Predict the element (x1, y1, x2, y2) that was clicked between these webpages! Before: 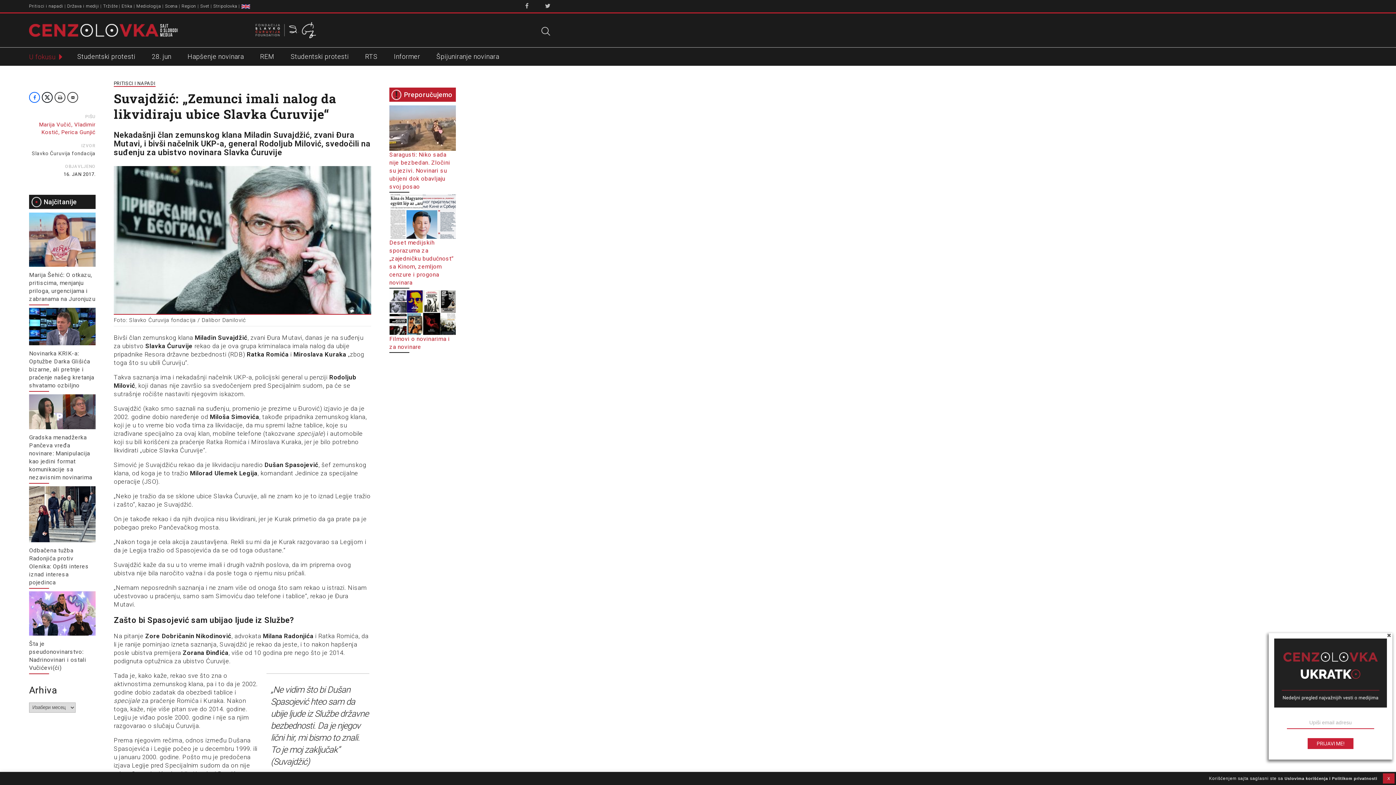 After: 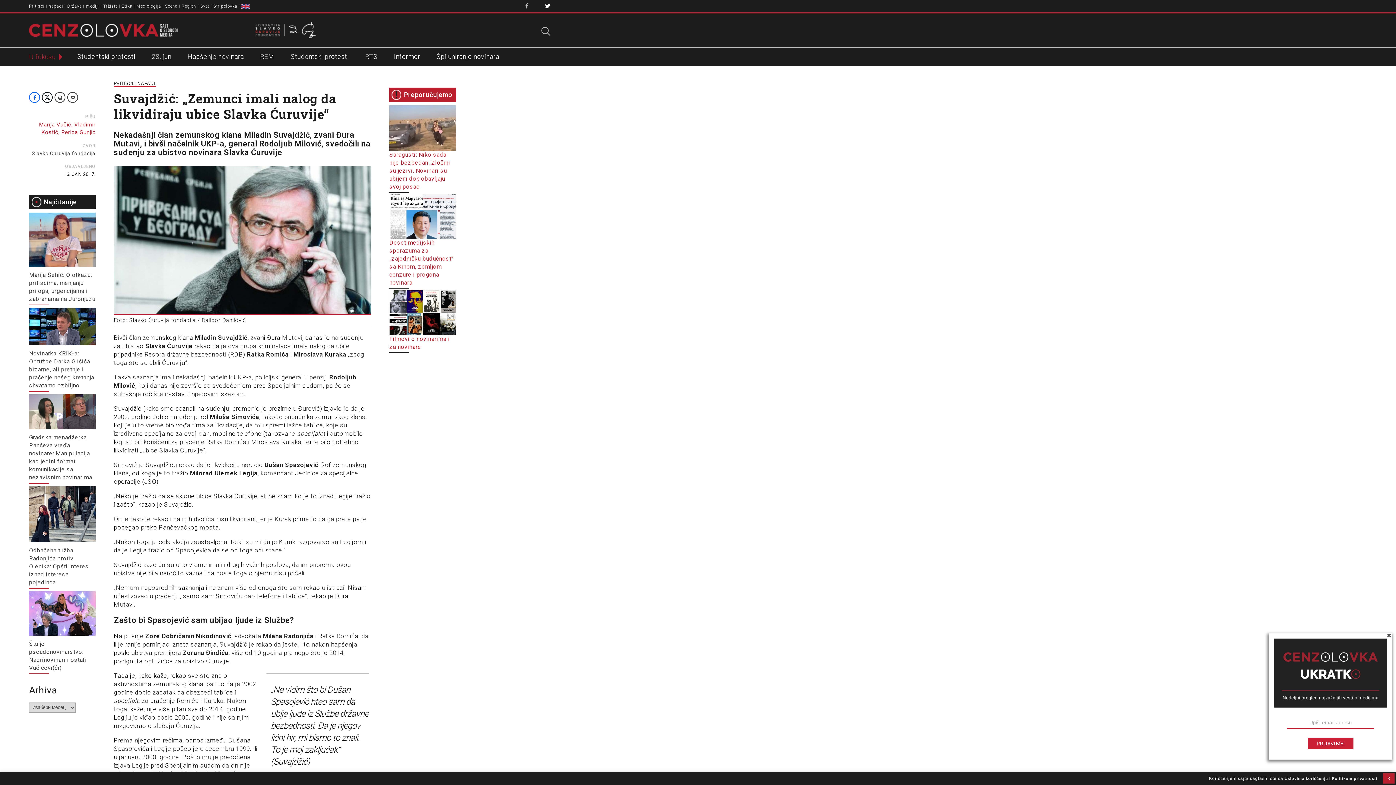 Action: bbox: (545, 2, 550, 9)